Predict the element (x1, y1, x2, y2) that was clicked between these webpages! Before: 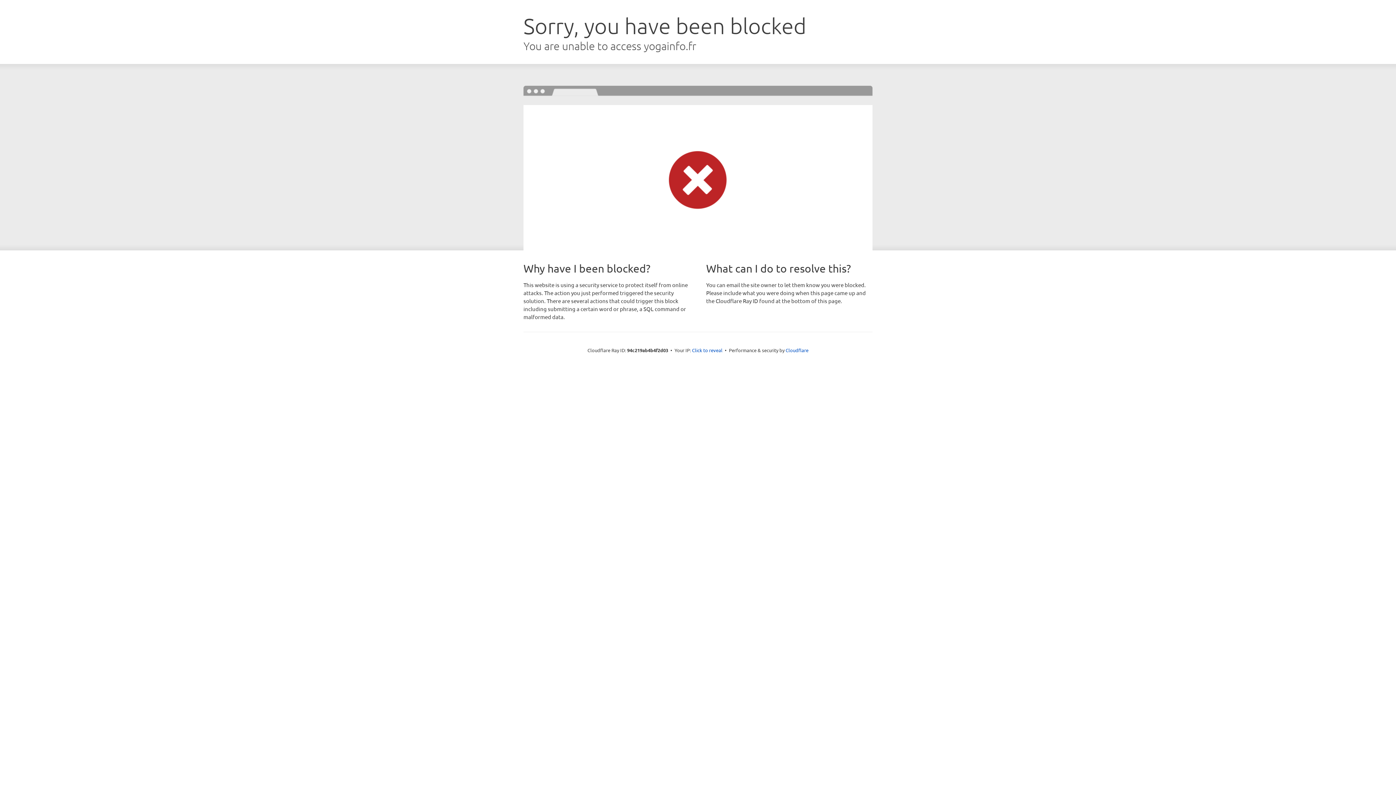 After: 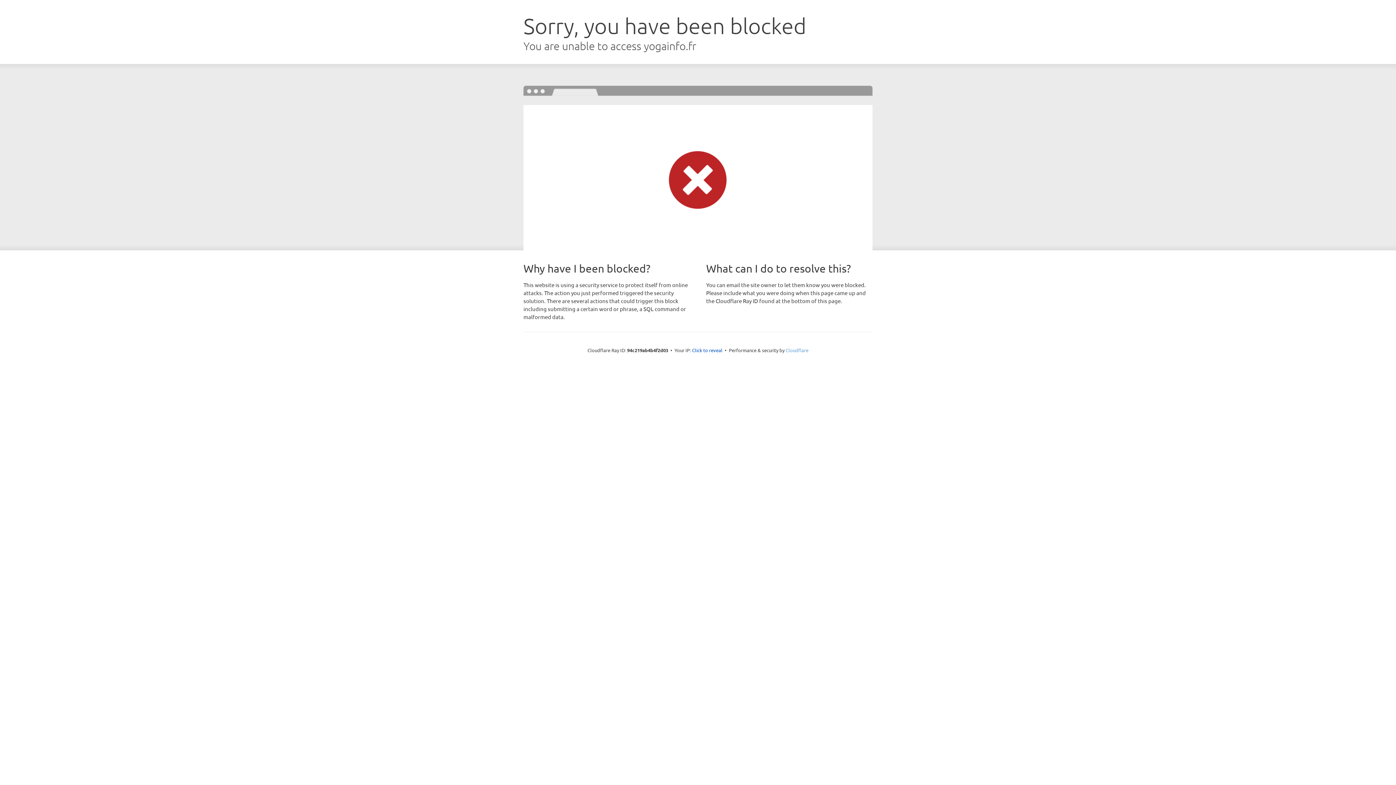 Action: bbox: (785, 347, 808, 353) label: Cloudflare